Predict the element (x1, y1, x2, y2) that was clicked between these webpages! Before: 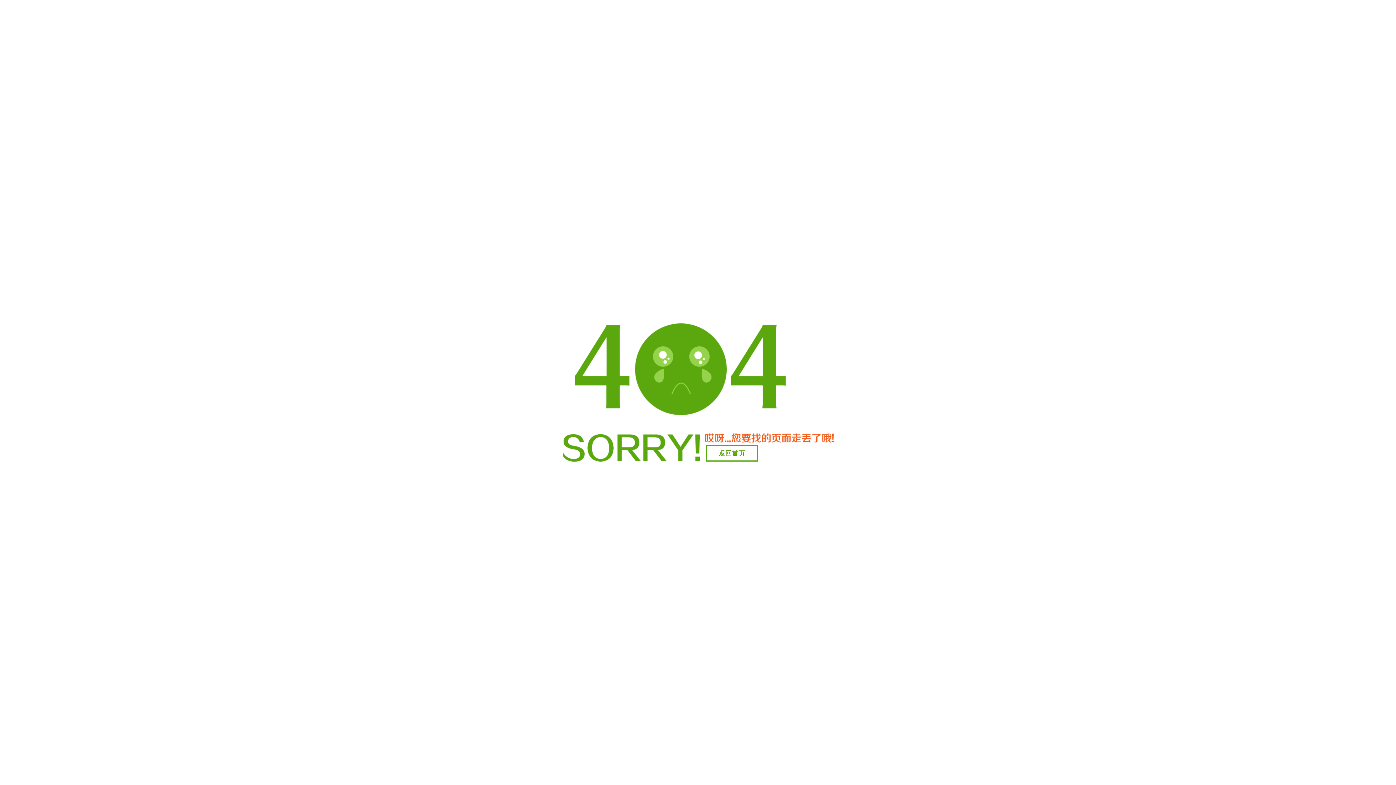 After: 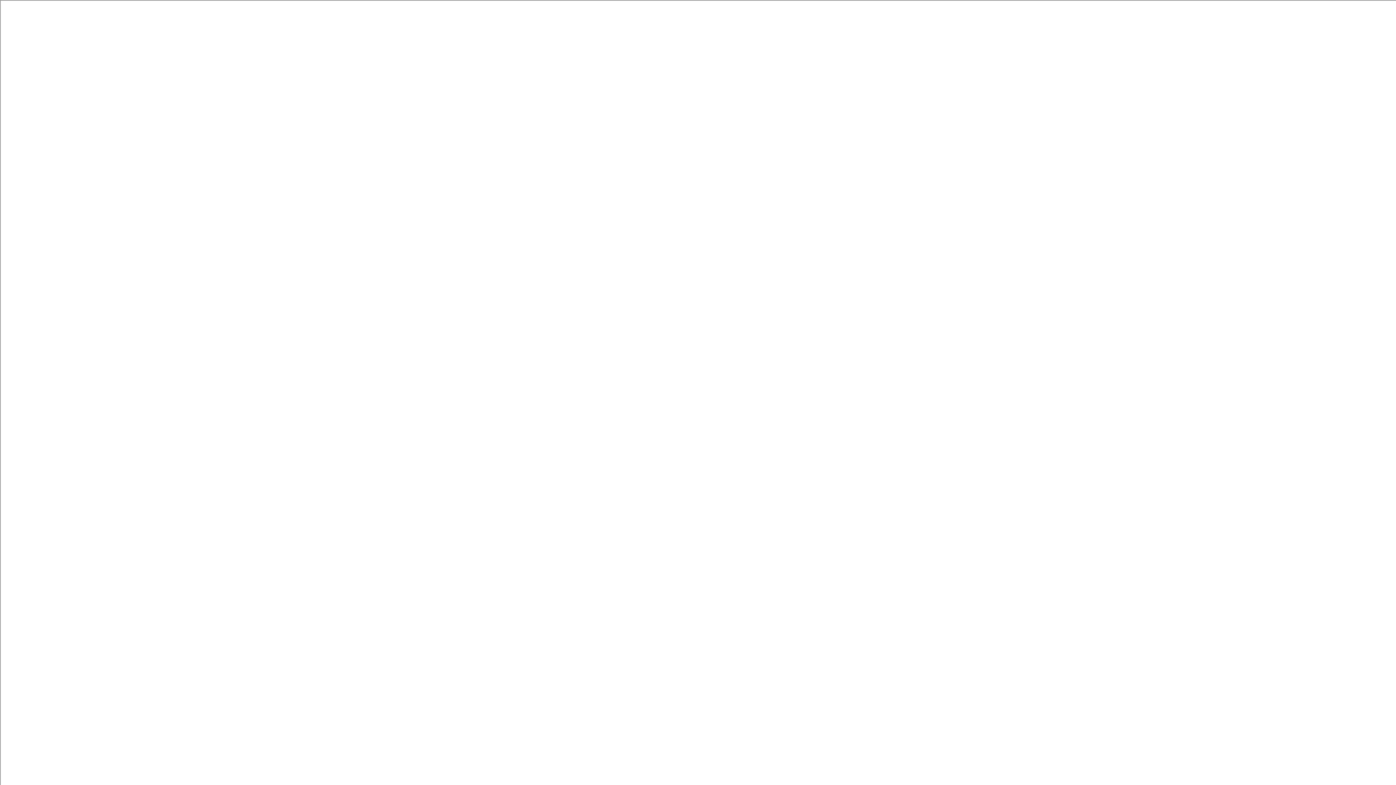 Action: label: 返回首页 bbox: (706, 445, 758, 461)